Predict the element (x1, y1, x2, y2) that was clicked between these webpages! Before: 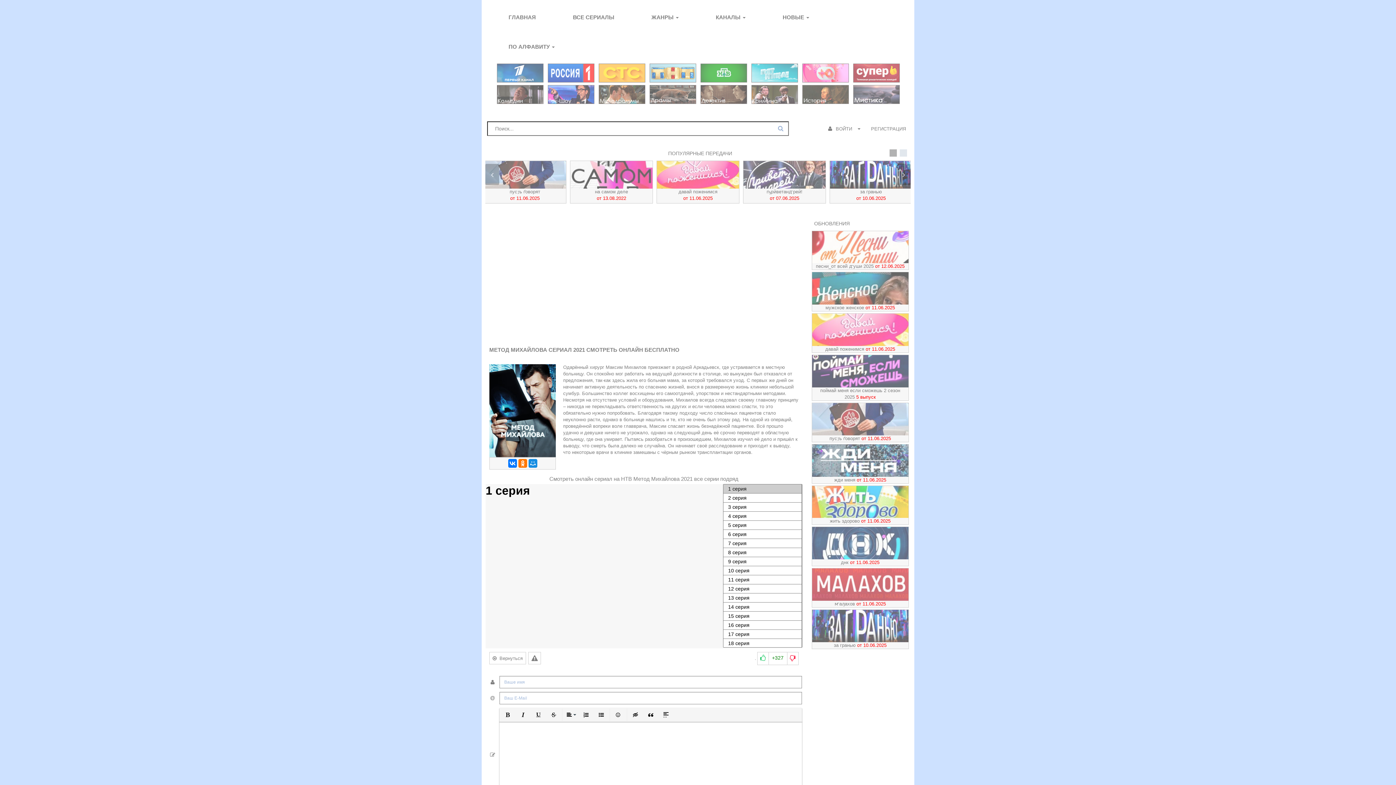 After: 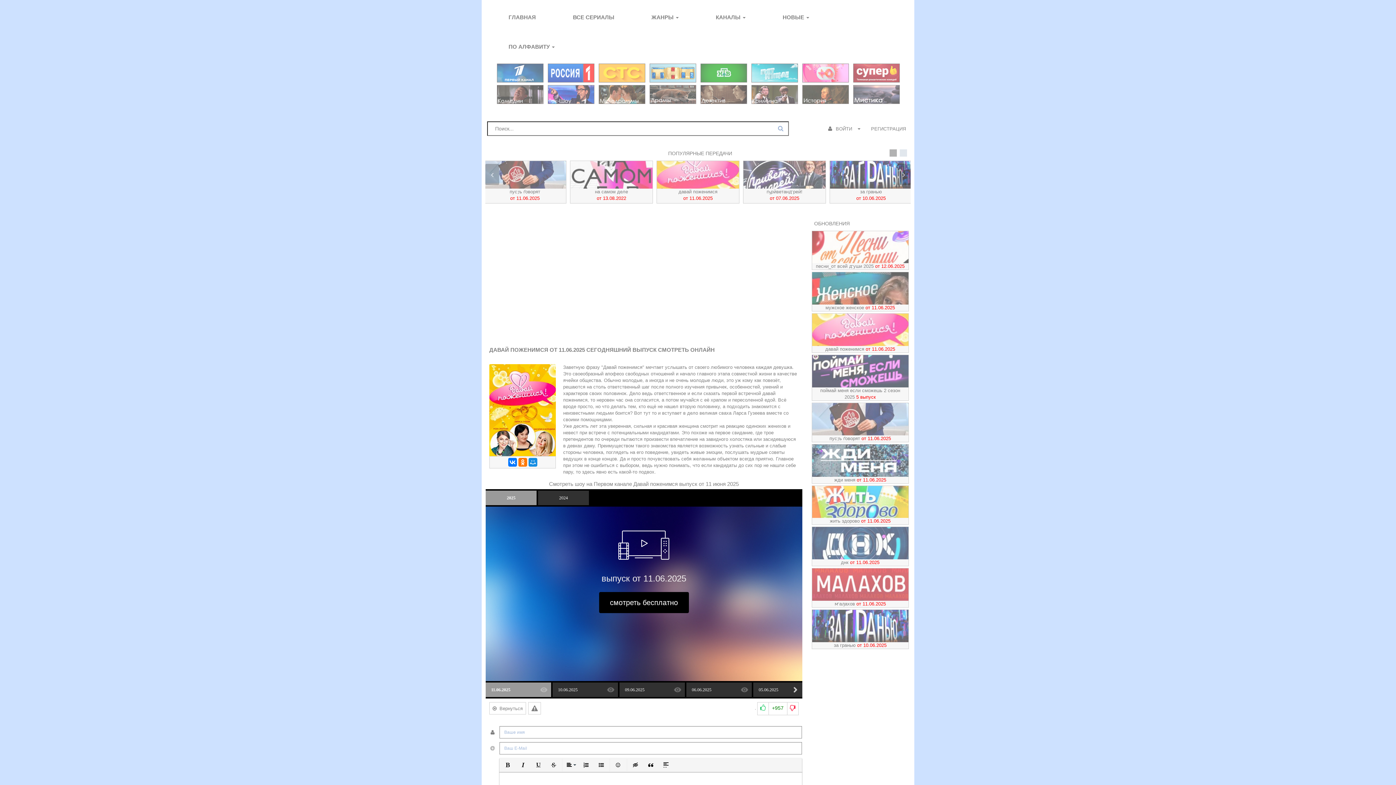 Action: bbox: (830, 161, 912, 166)